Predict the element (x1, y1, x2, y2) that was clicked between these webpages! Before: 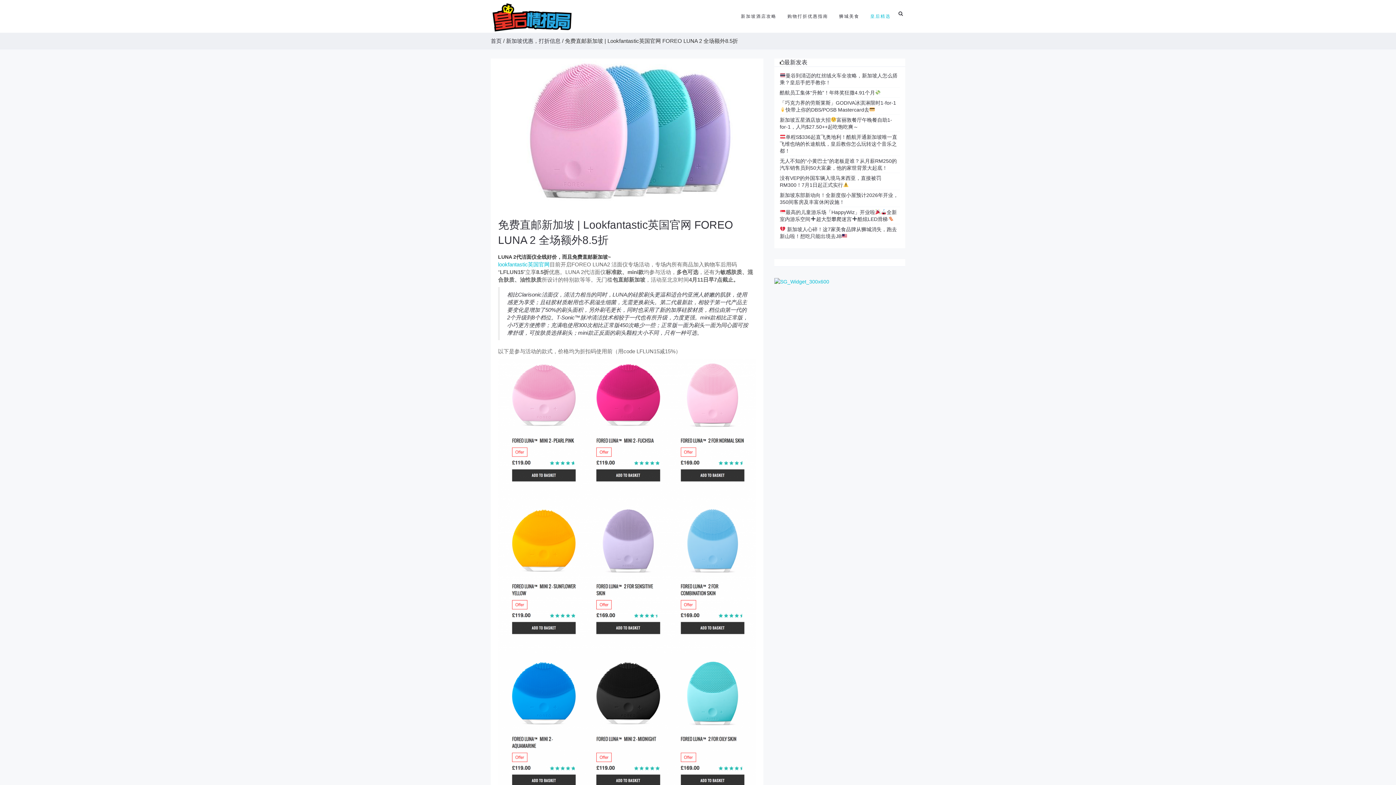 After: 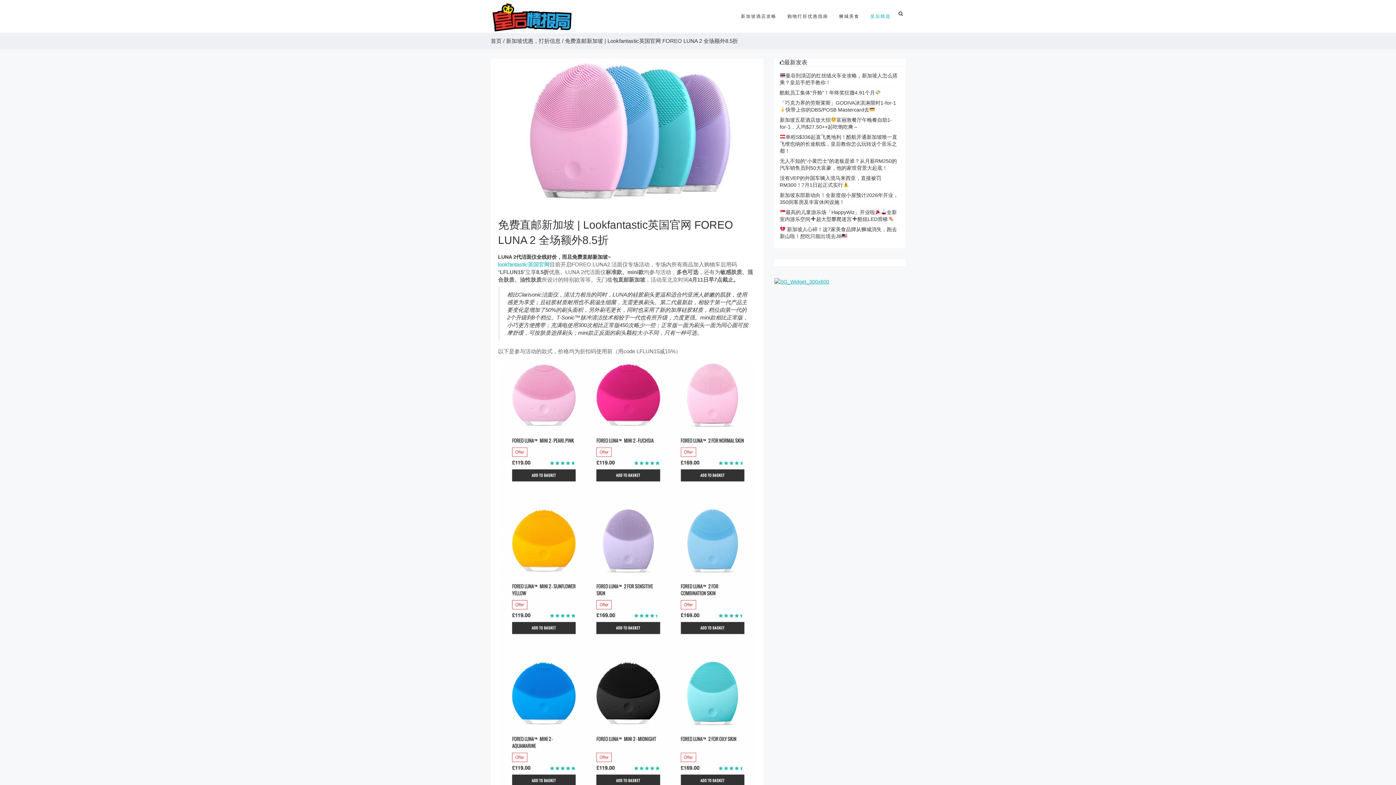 Action: bbox: (774, 278, 829, 284)